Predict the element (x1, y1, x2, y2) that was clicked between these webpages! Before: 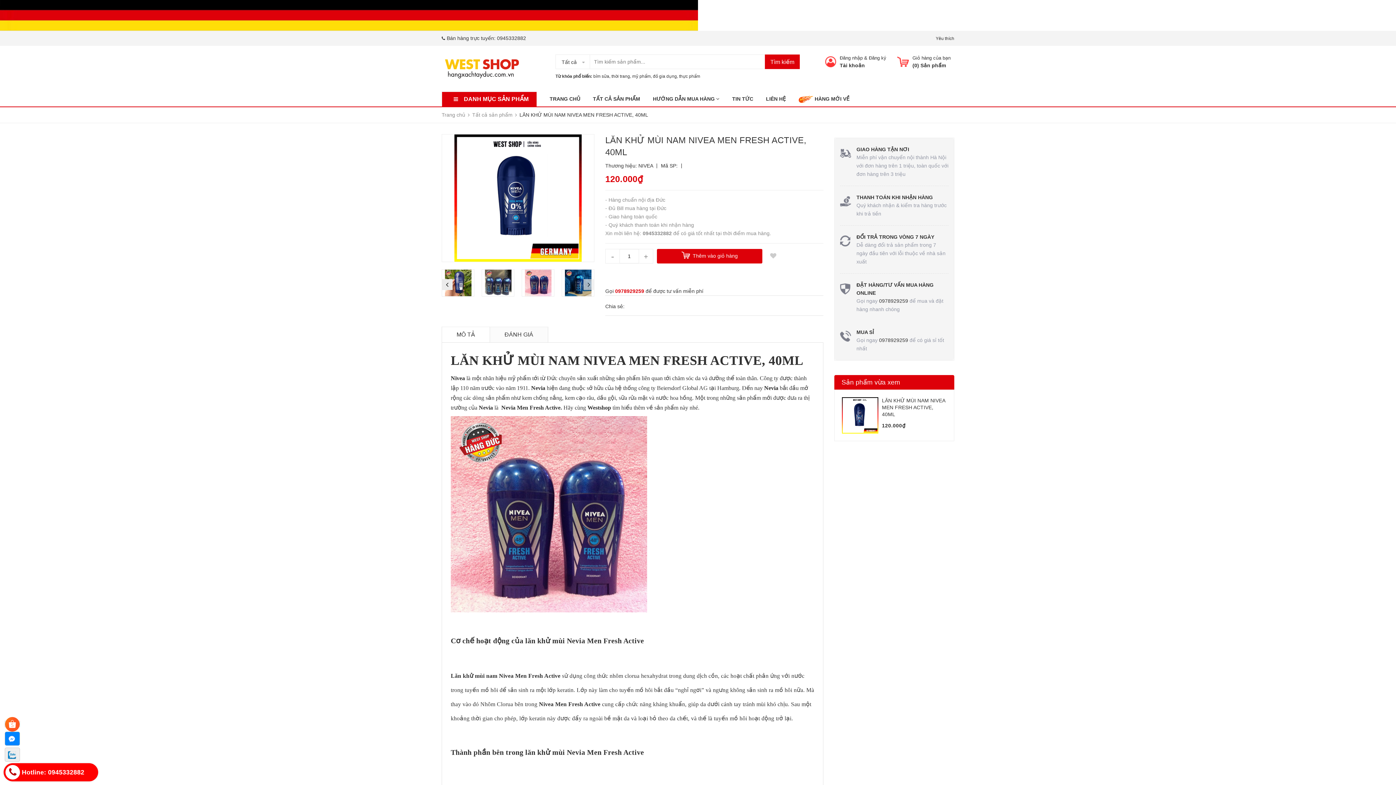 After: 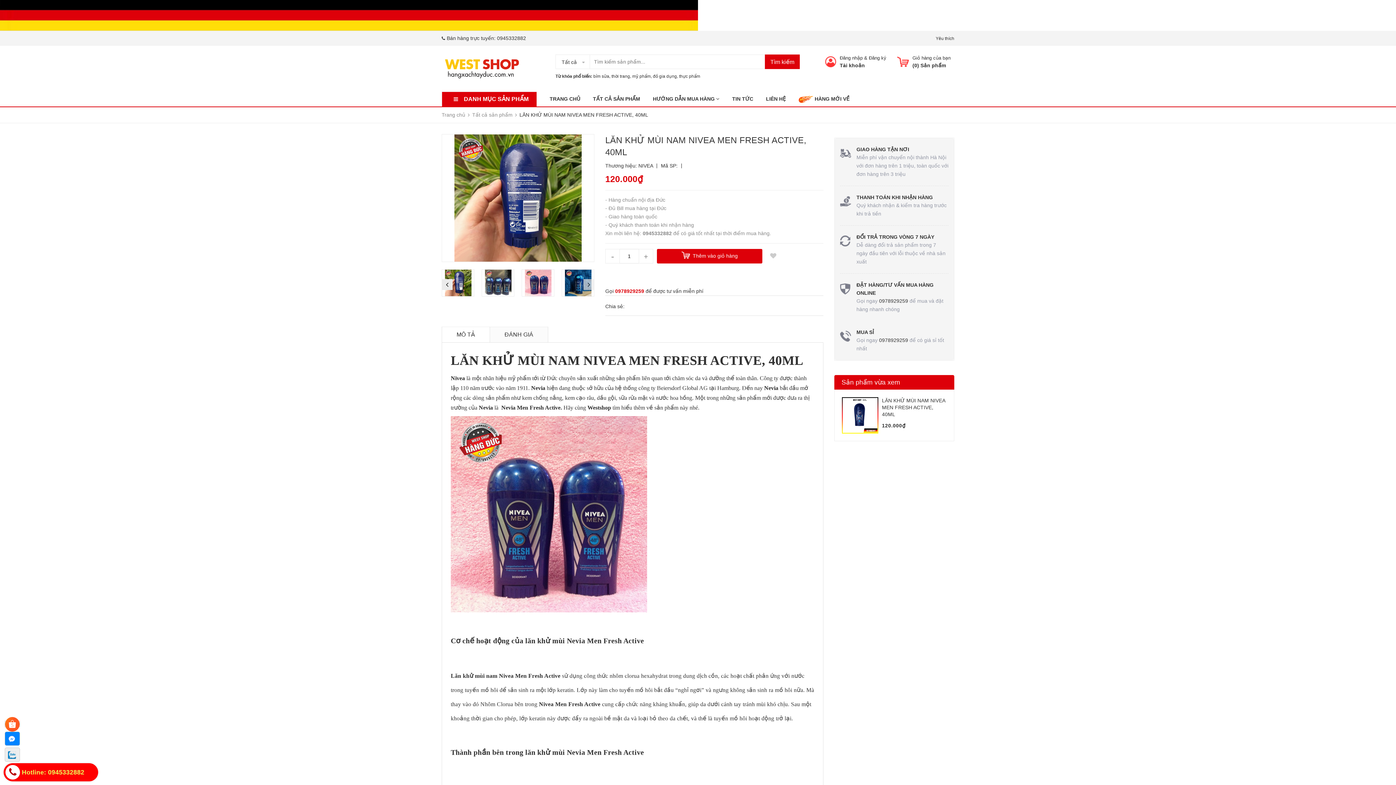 Action: bbox: (481, 269, 514, 296)